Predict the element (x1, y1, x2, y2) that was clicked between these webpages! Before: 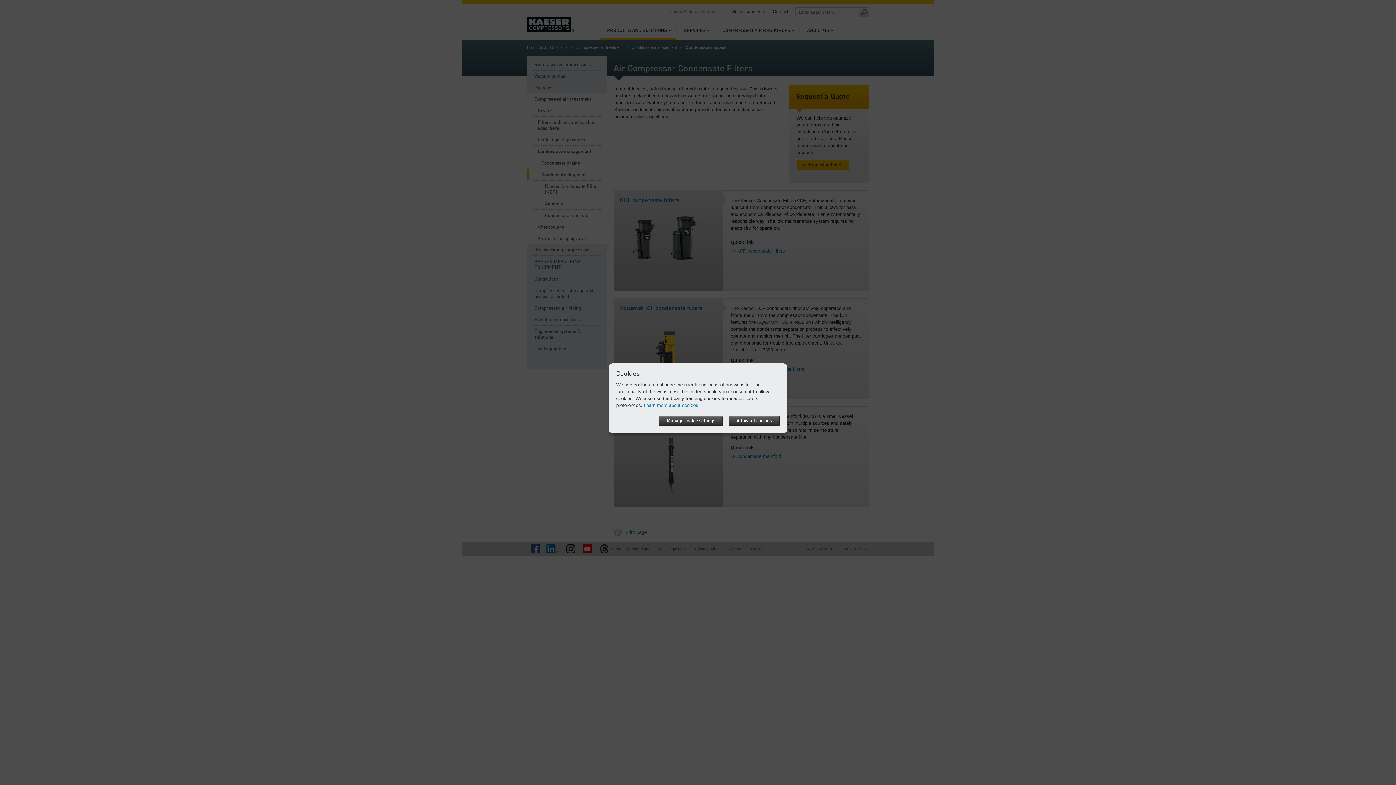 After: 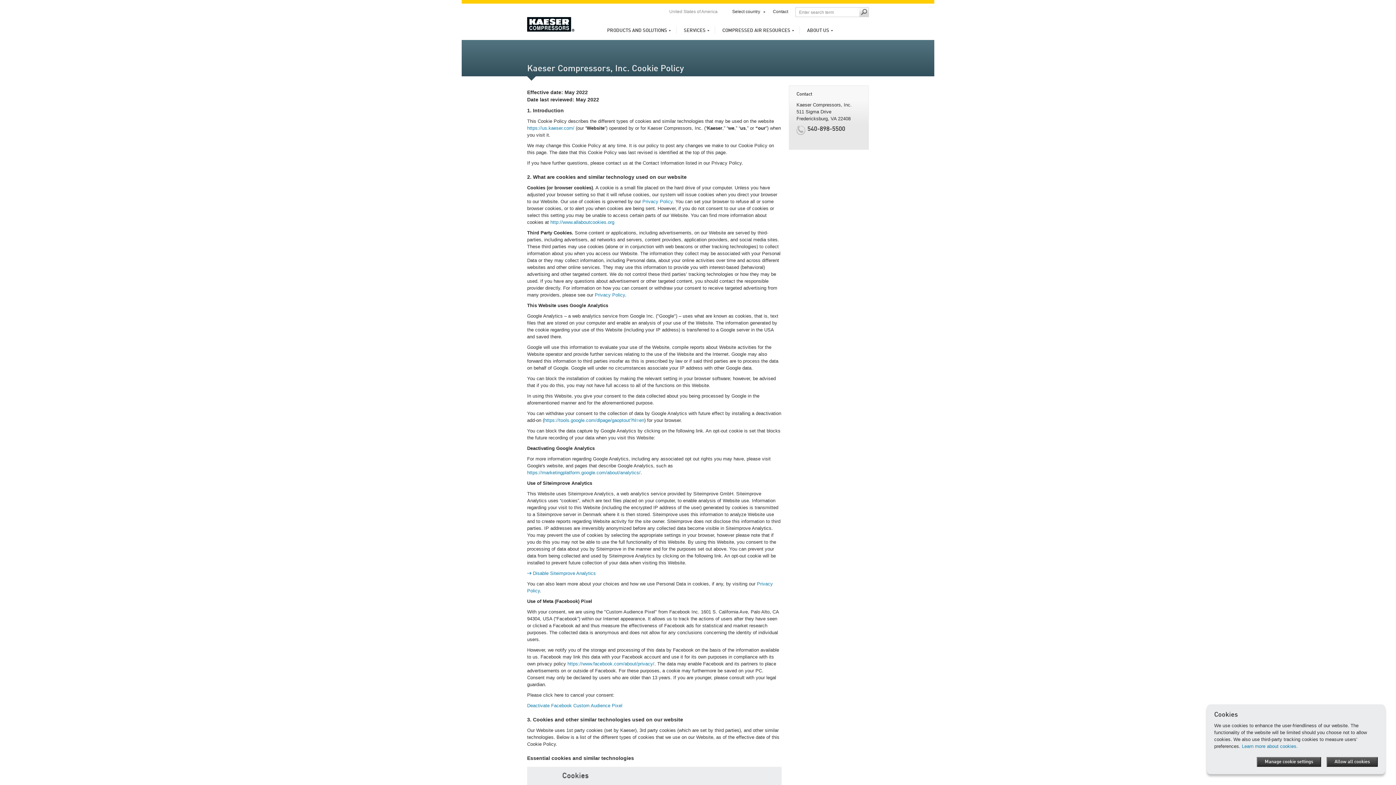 Action: label: Learn more about cookies. bbox: (644, 402, 700, 408)